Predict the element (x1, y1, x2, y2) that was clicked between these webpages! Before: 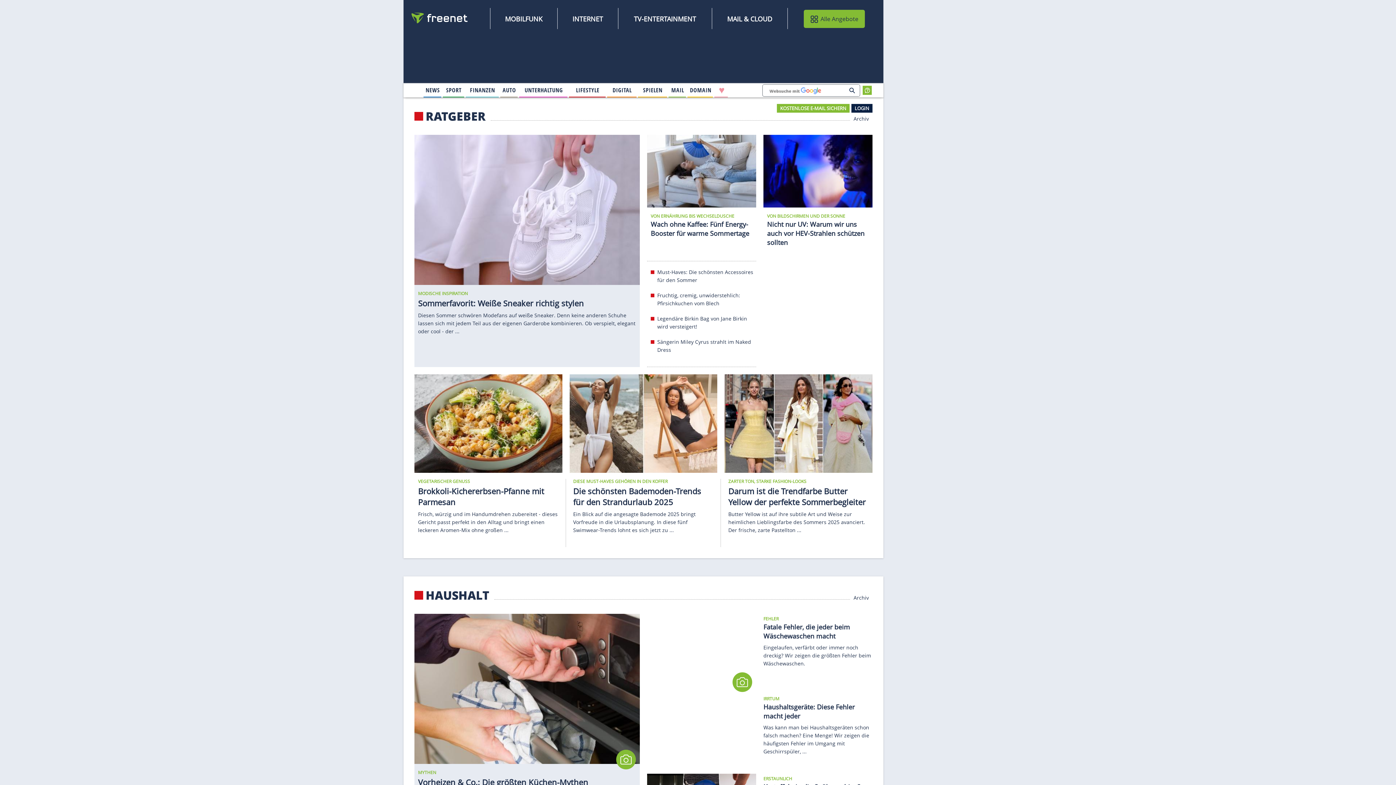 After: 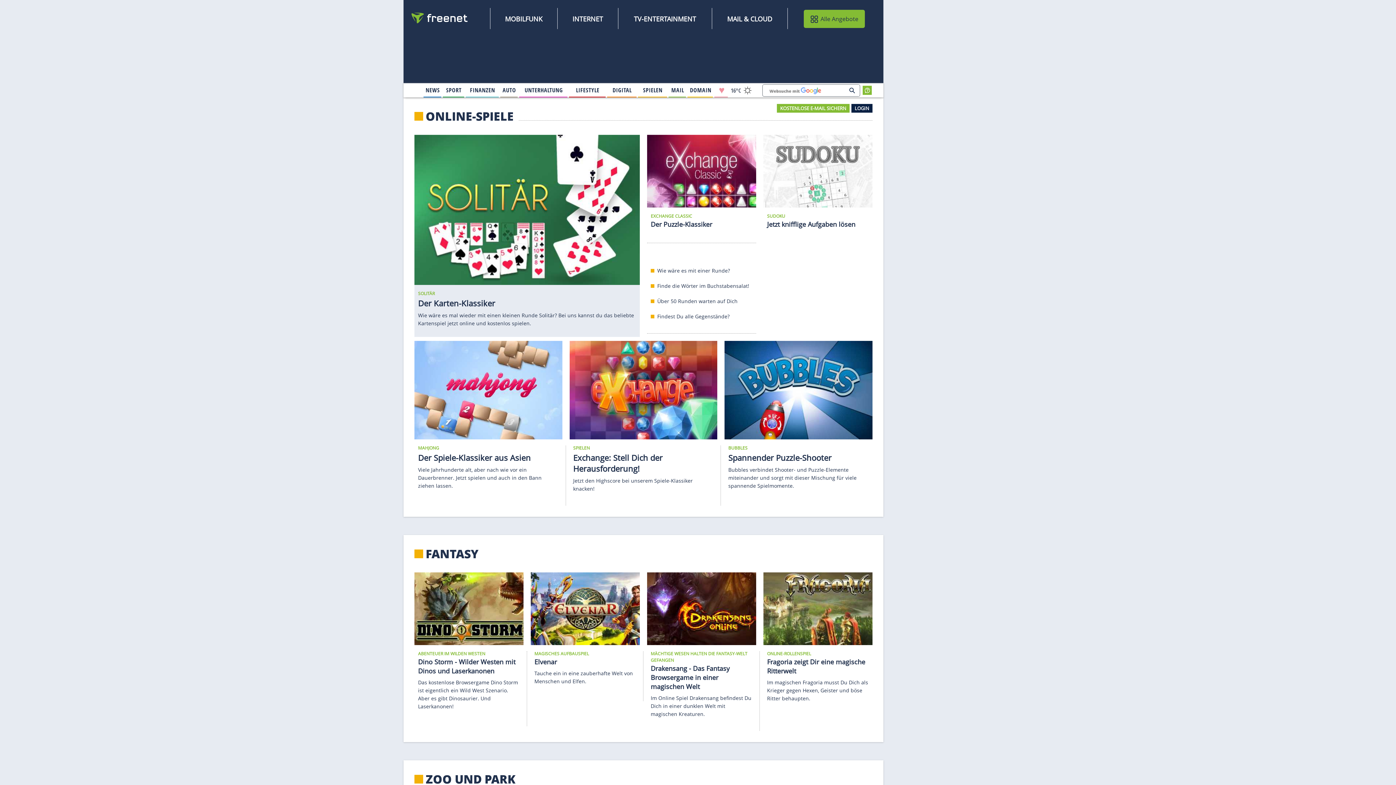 Action: label: 
                                    Spielen
                                        
                                        
                                 bbox: (638, 84, 667, 96)